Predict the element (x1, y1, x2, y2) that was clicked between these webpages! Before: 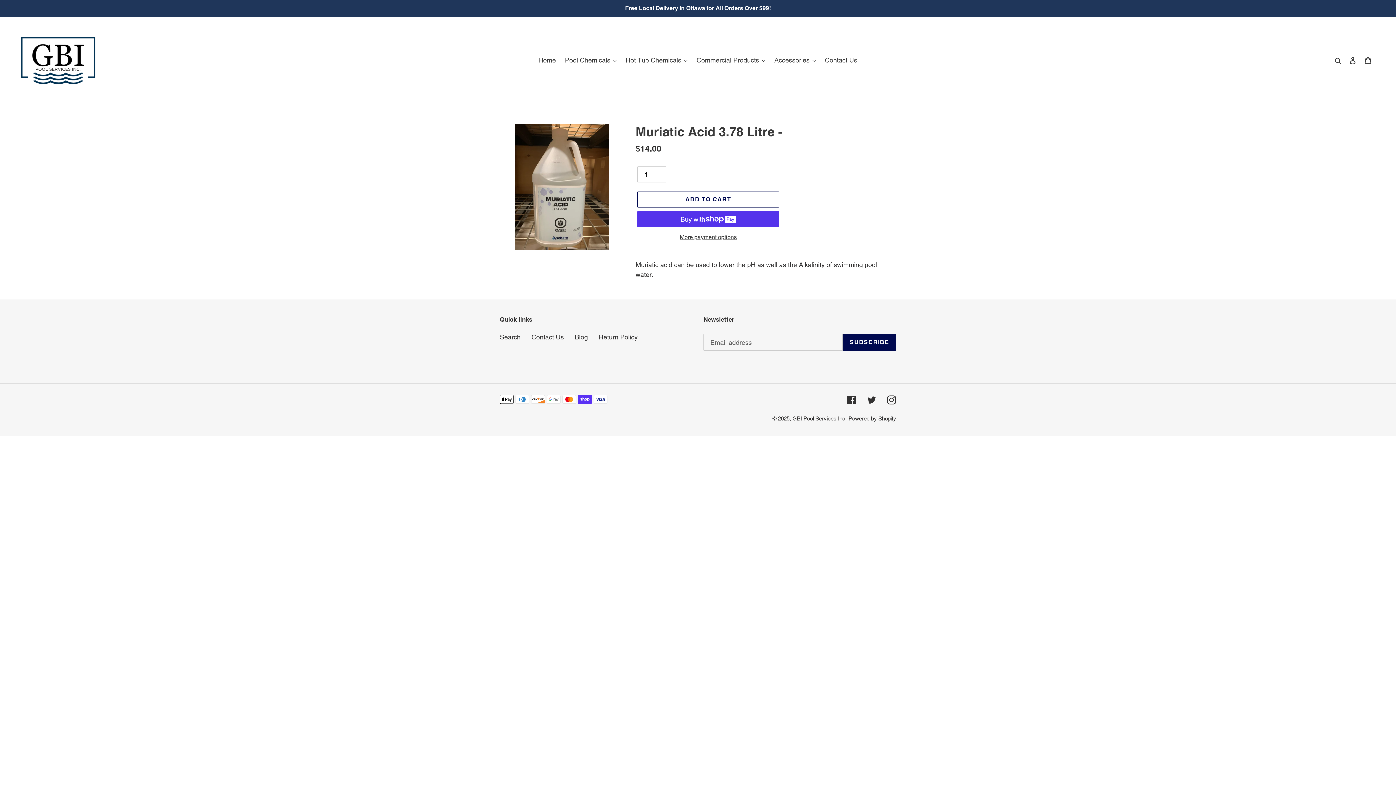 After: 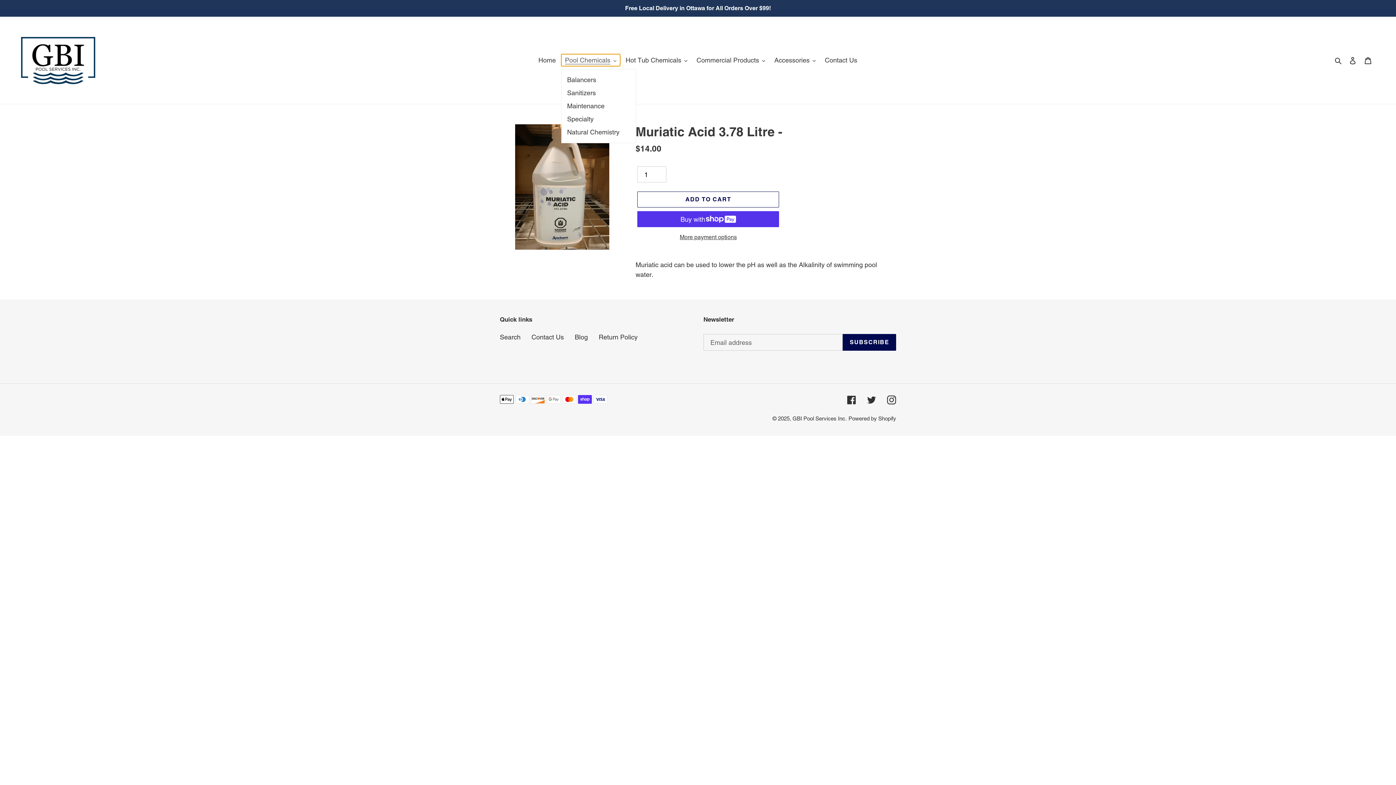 Action: bbox: (561, 54, 620, 66) label: Pool Chemicals